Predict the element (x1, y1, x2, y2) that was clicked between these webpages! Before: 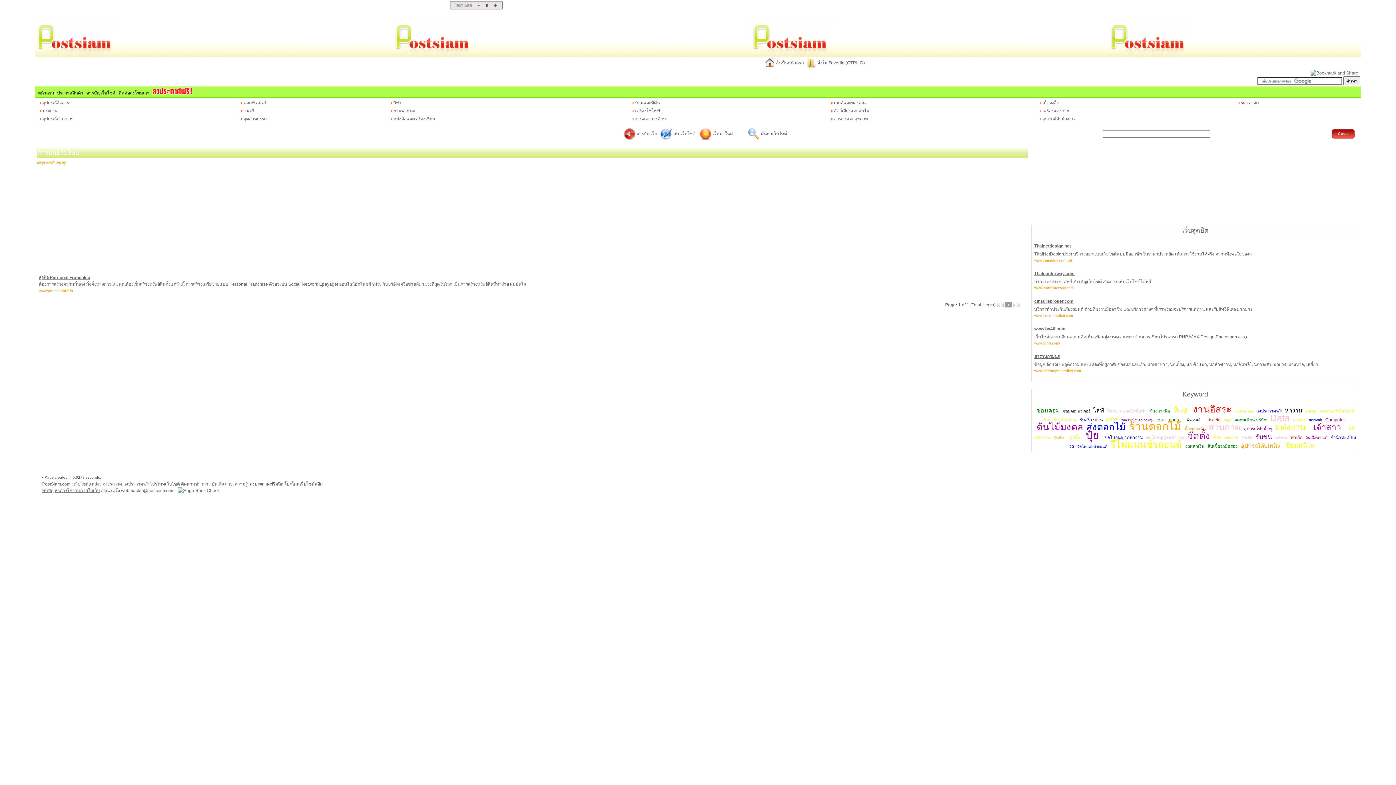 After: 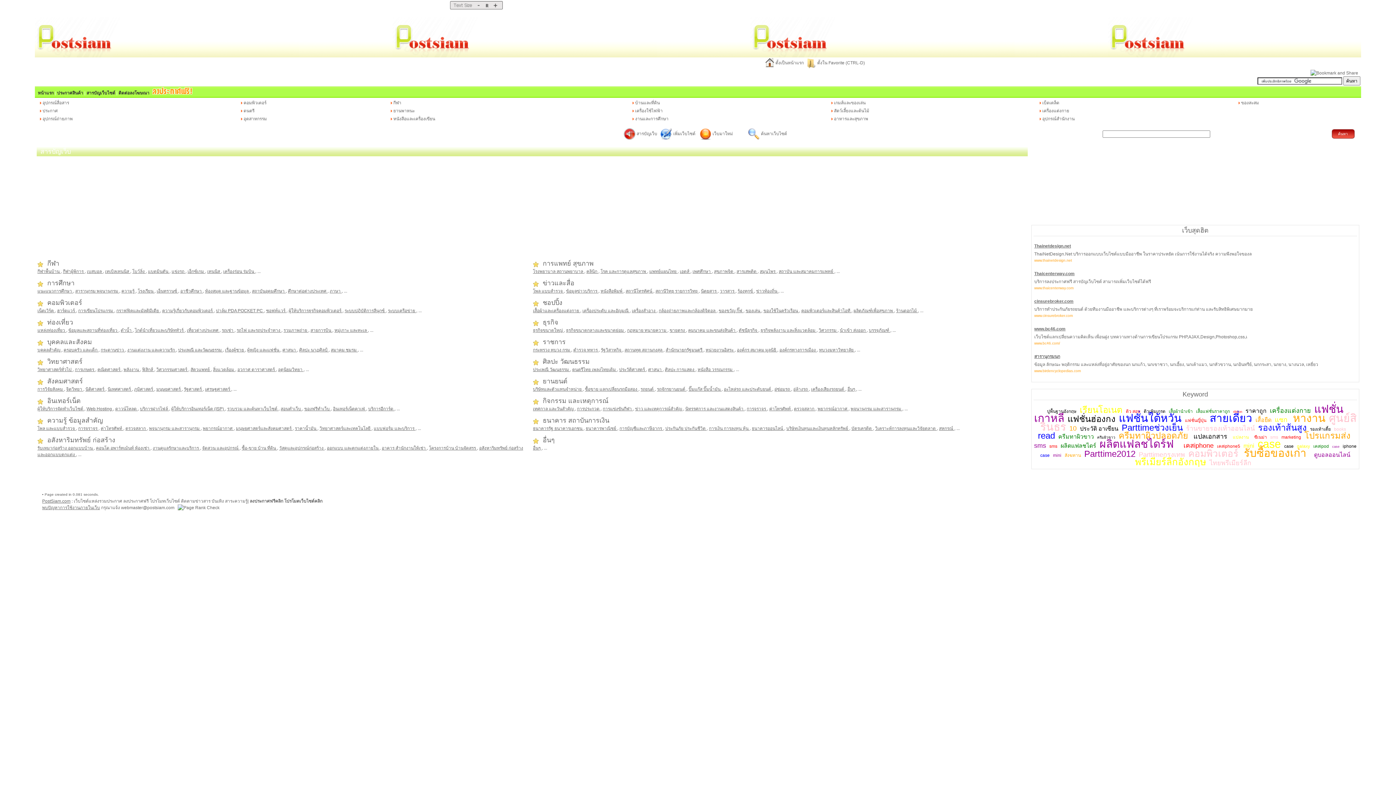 Action: label: สารบัญเว็บ bbox: (636, 131, 657, 136)